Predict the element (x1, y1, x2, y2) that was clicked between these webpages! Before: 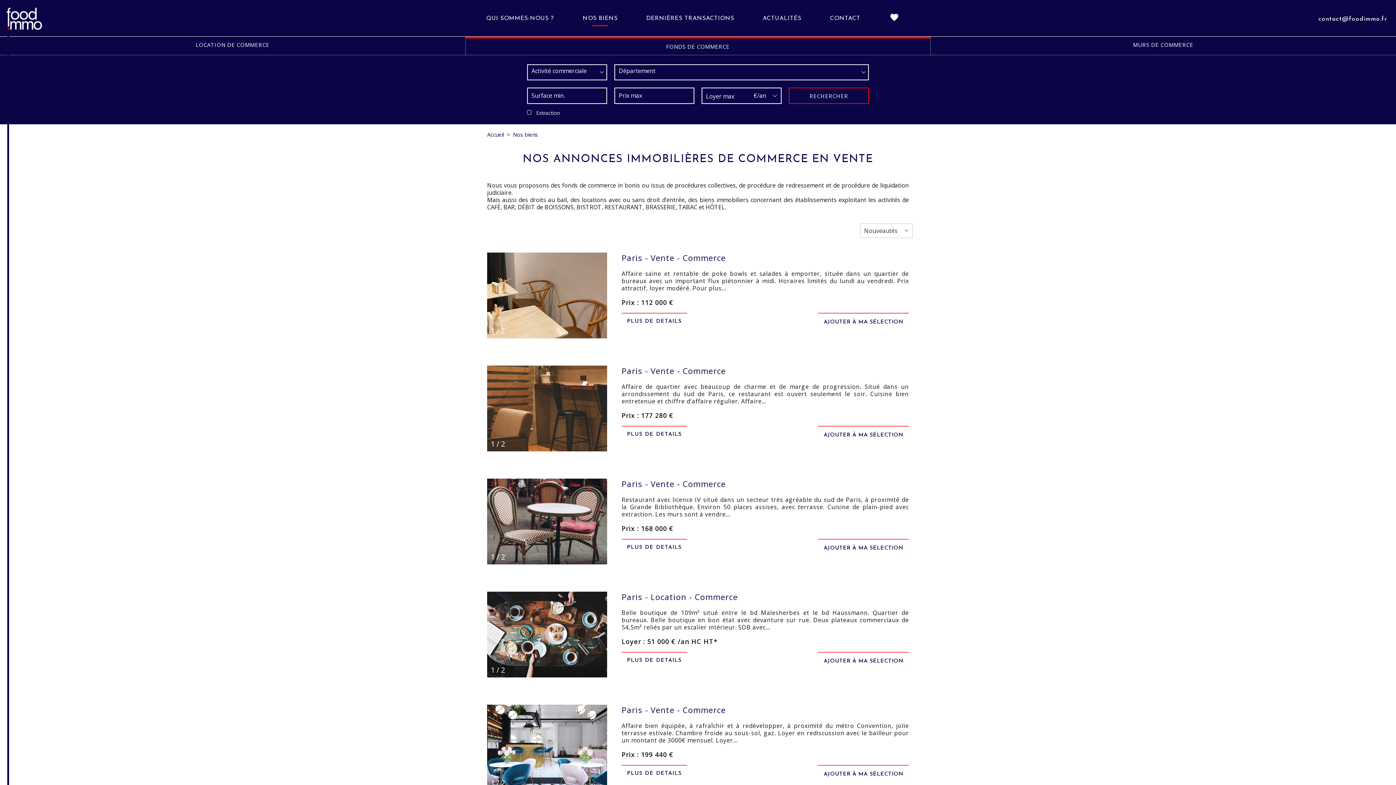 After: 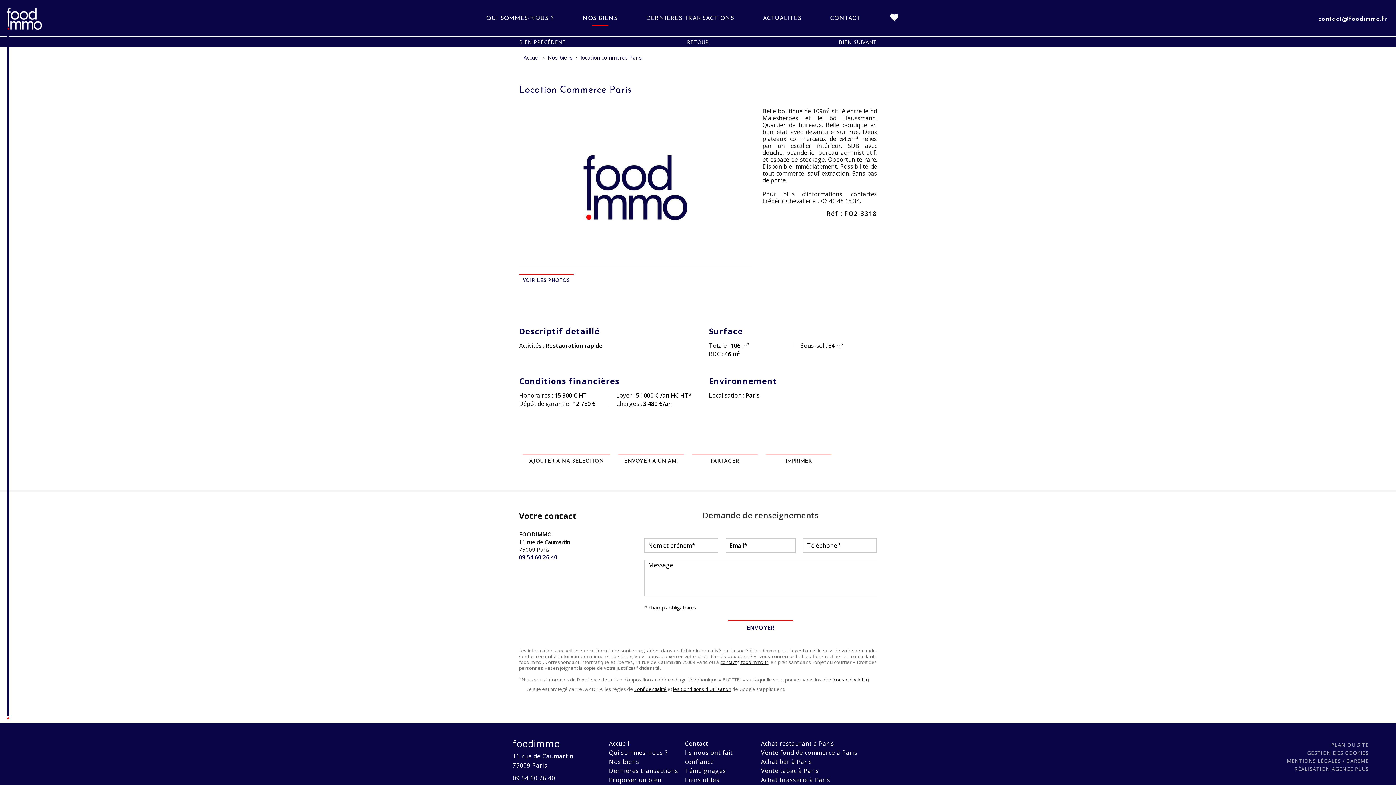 Action: label: PLUS DE DETAILS bbox: (627, 658, 681, 663)